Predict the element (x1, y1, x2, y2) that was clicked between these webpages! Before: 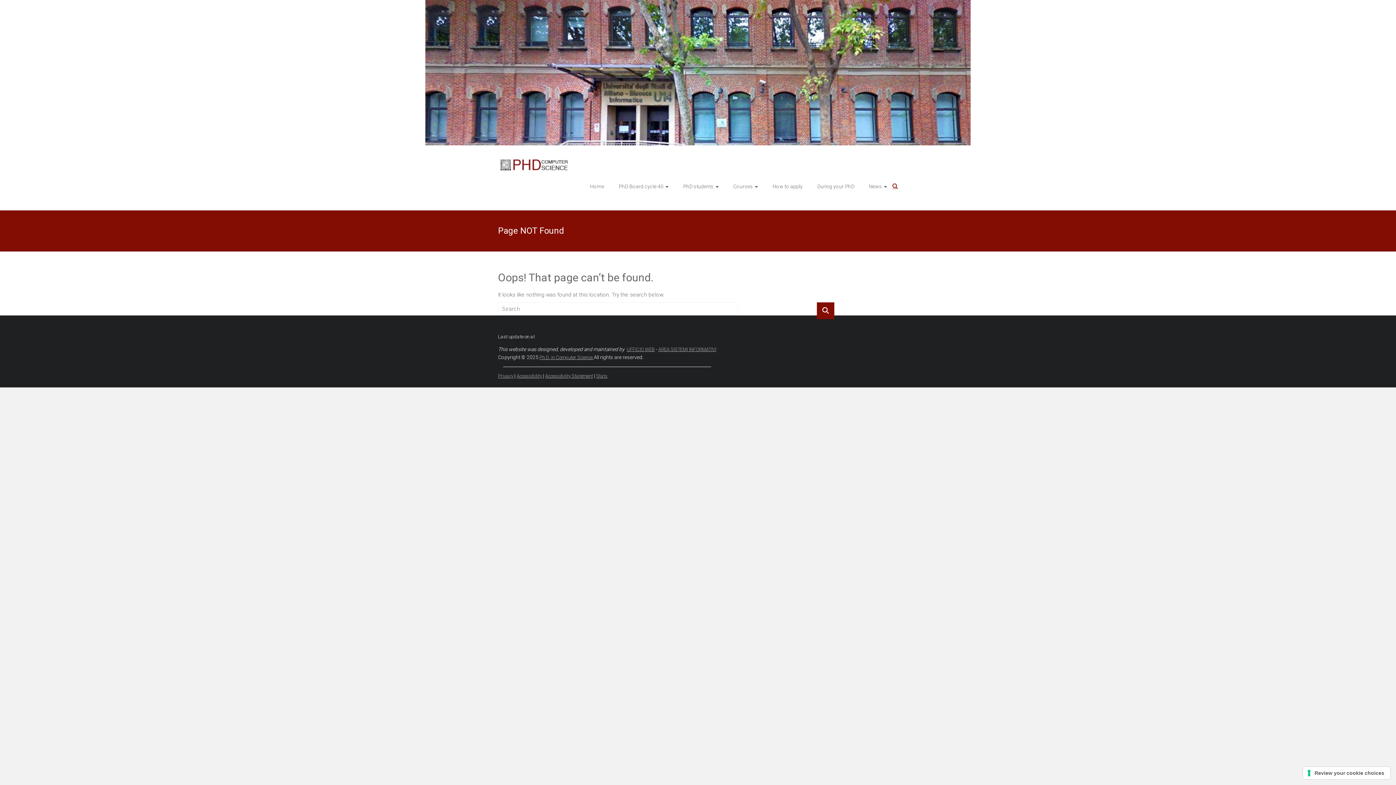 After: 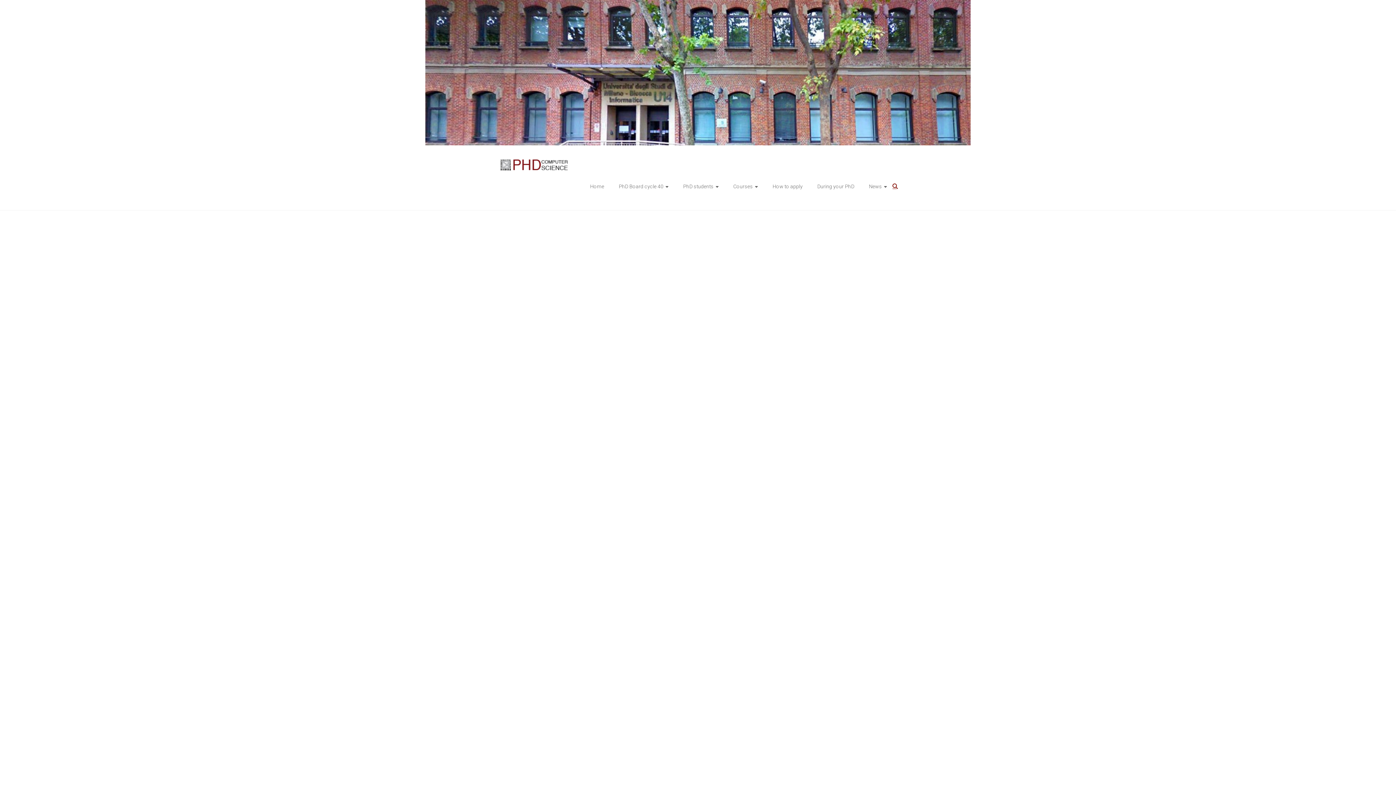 Action: bbox: (498, 373, 514, 378) label: Privacy 